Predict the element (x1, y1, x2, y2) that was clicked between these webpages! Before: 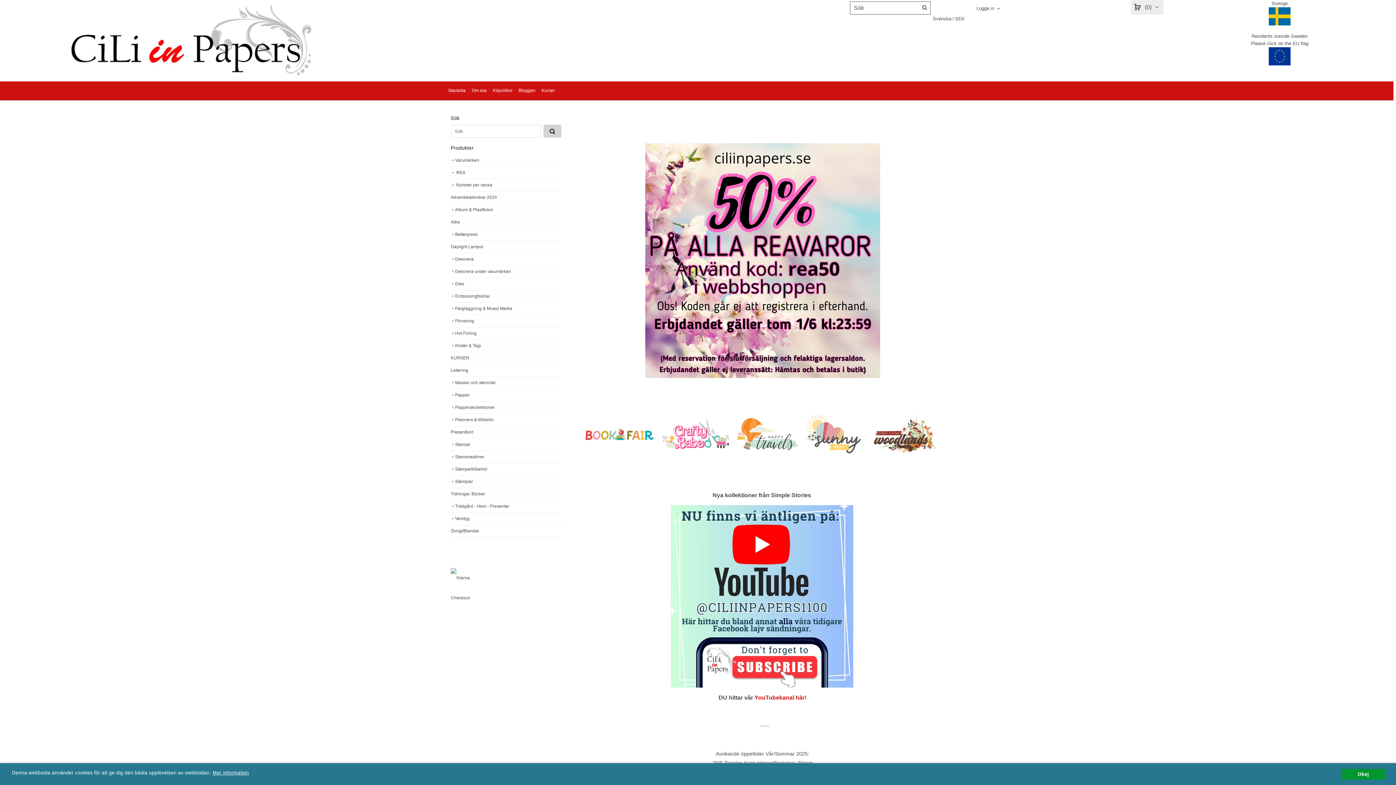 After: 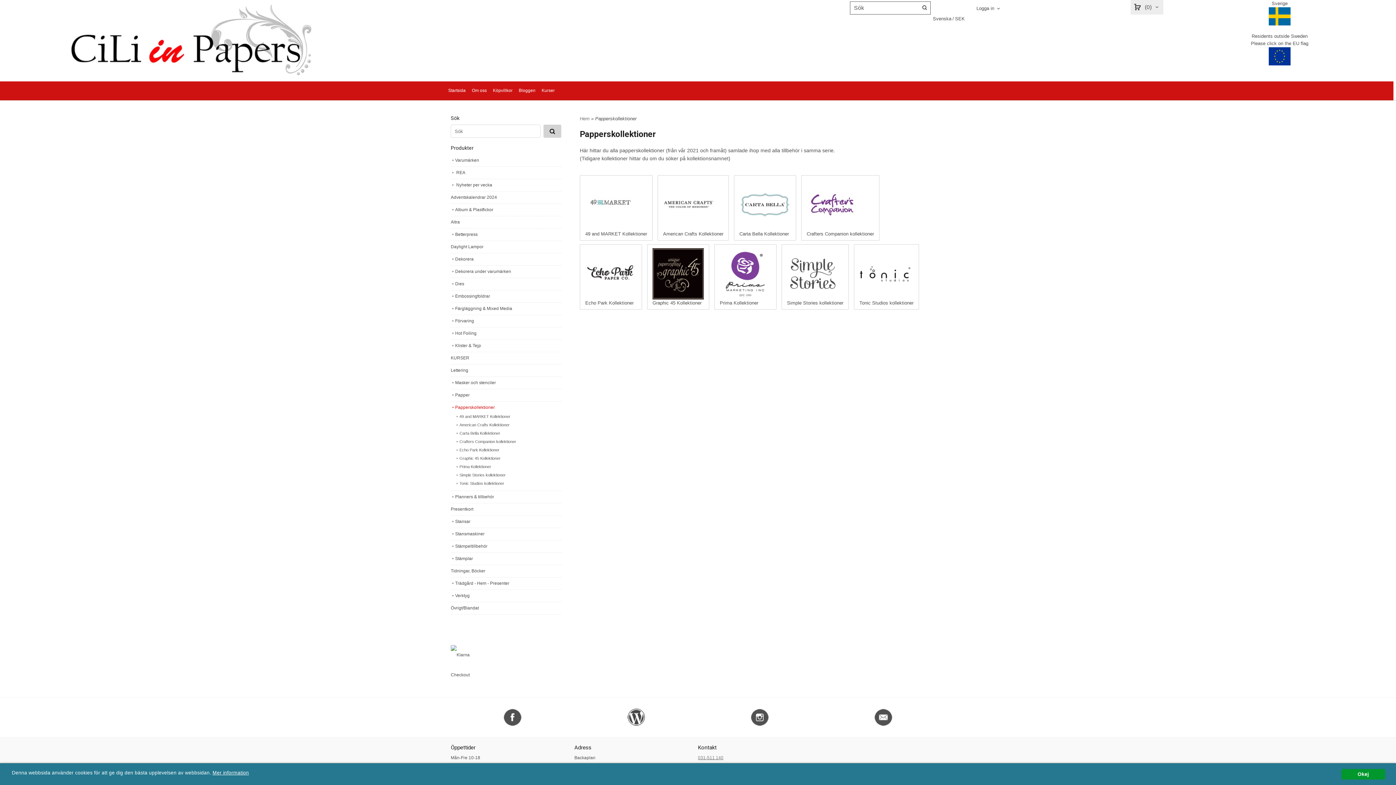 Action: label: Papperskollektioner bbox: (450, 383, 561, 395)